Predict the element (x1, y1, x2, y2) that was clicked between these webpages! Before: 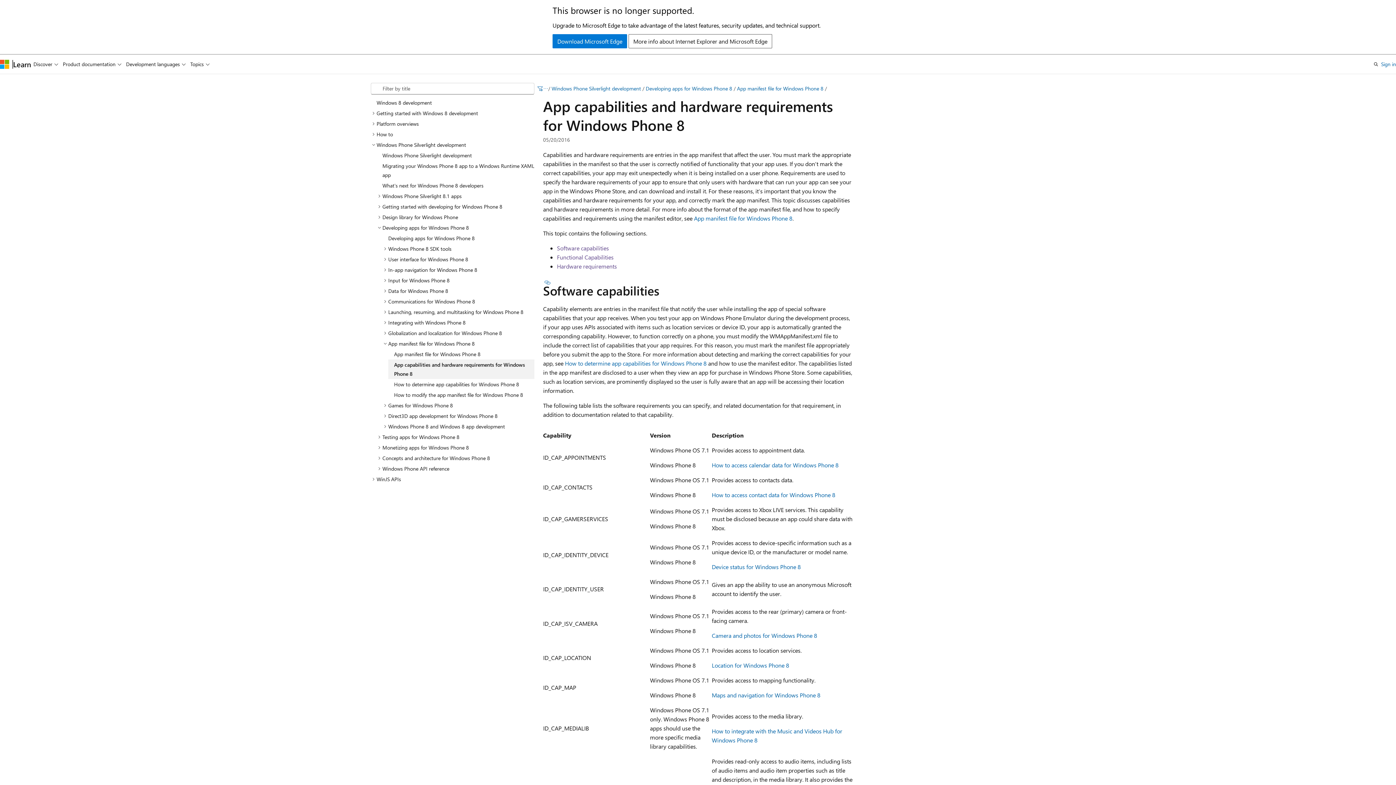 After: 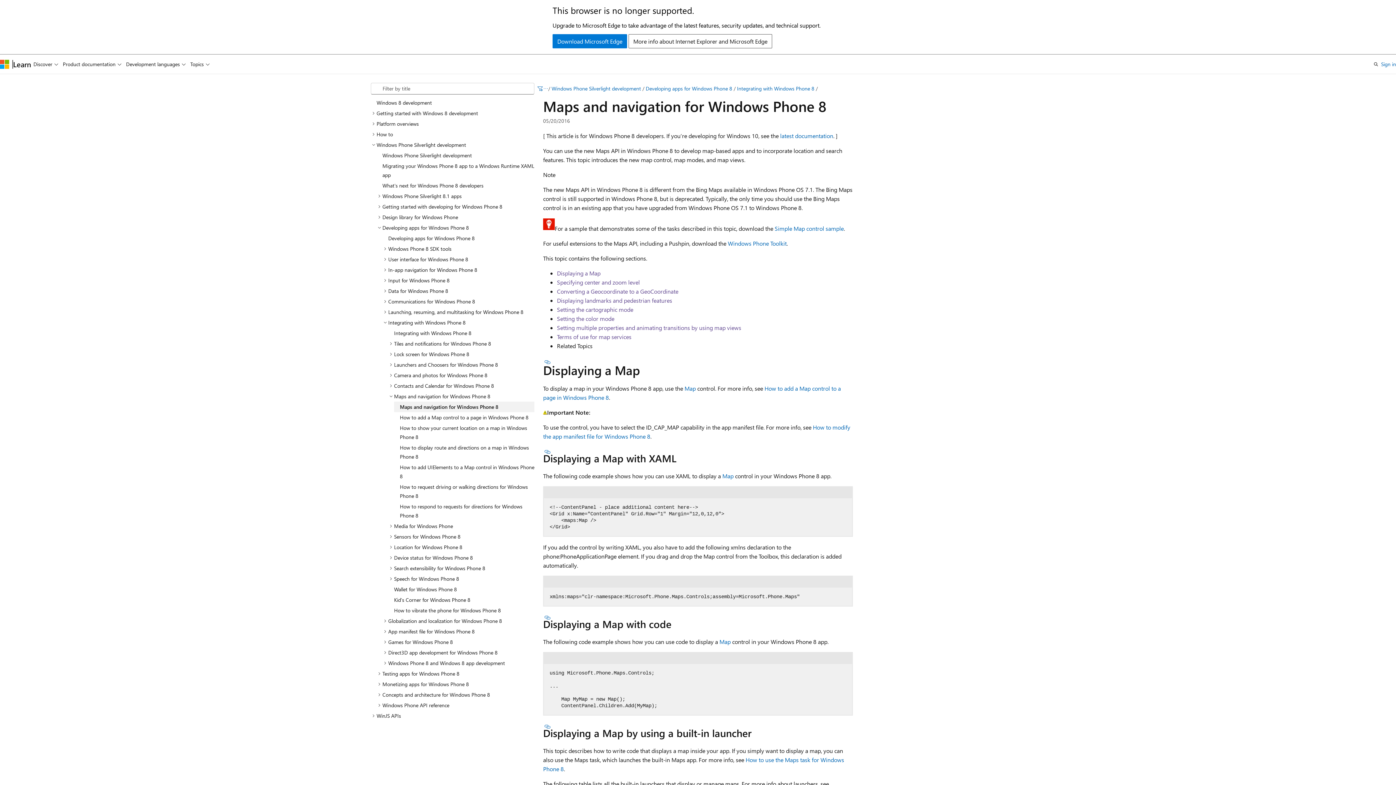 Action: label: Maps and navigation for Windows Phone 8 bbox: (712, 691, 820, 699)